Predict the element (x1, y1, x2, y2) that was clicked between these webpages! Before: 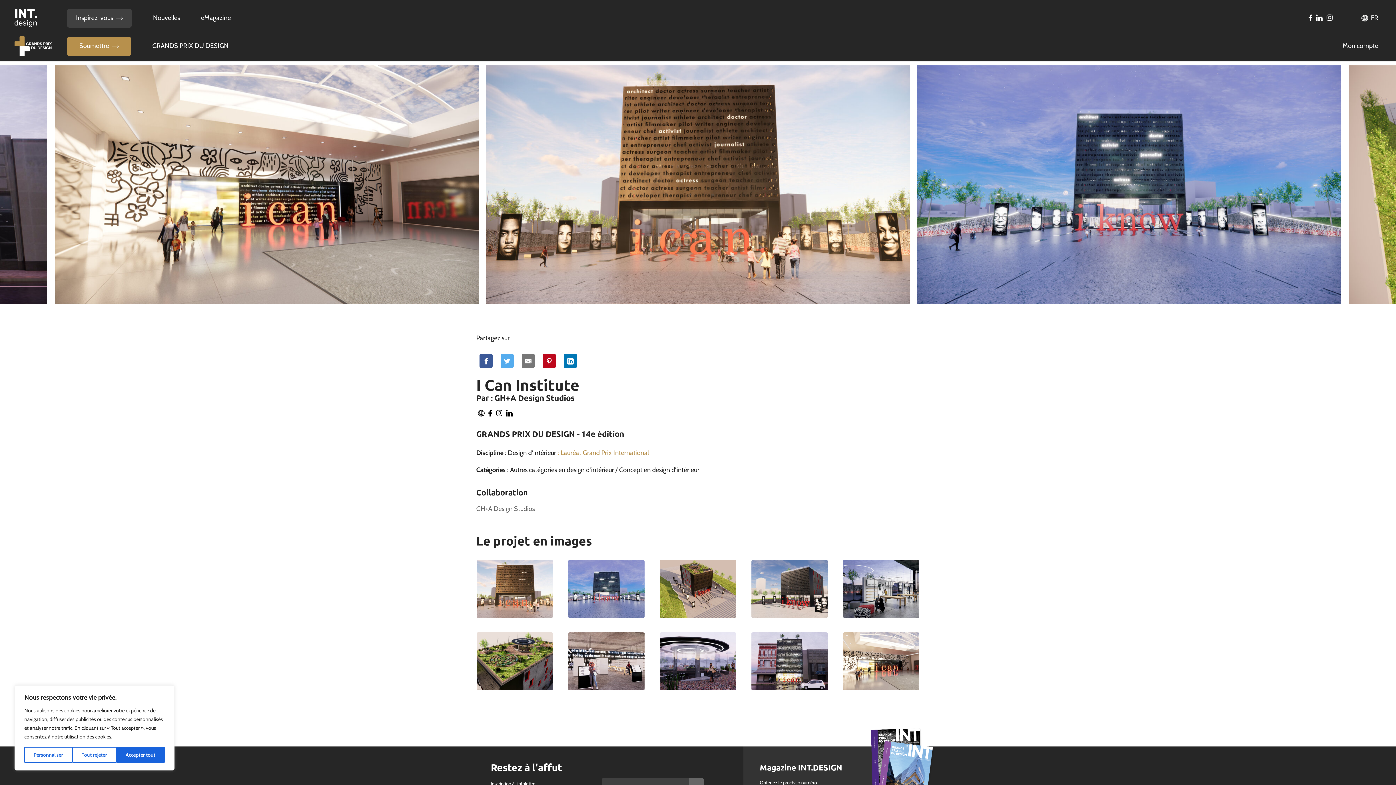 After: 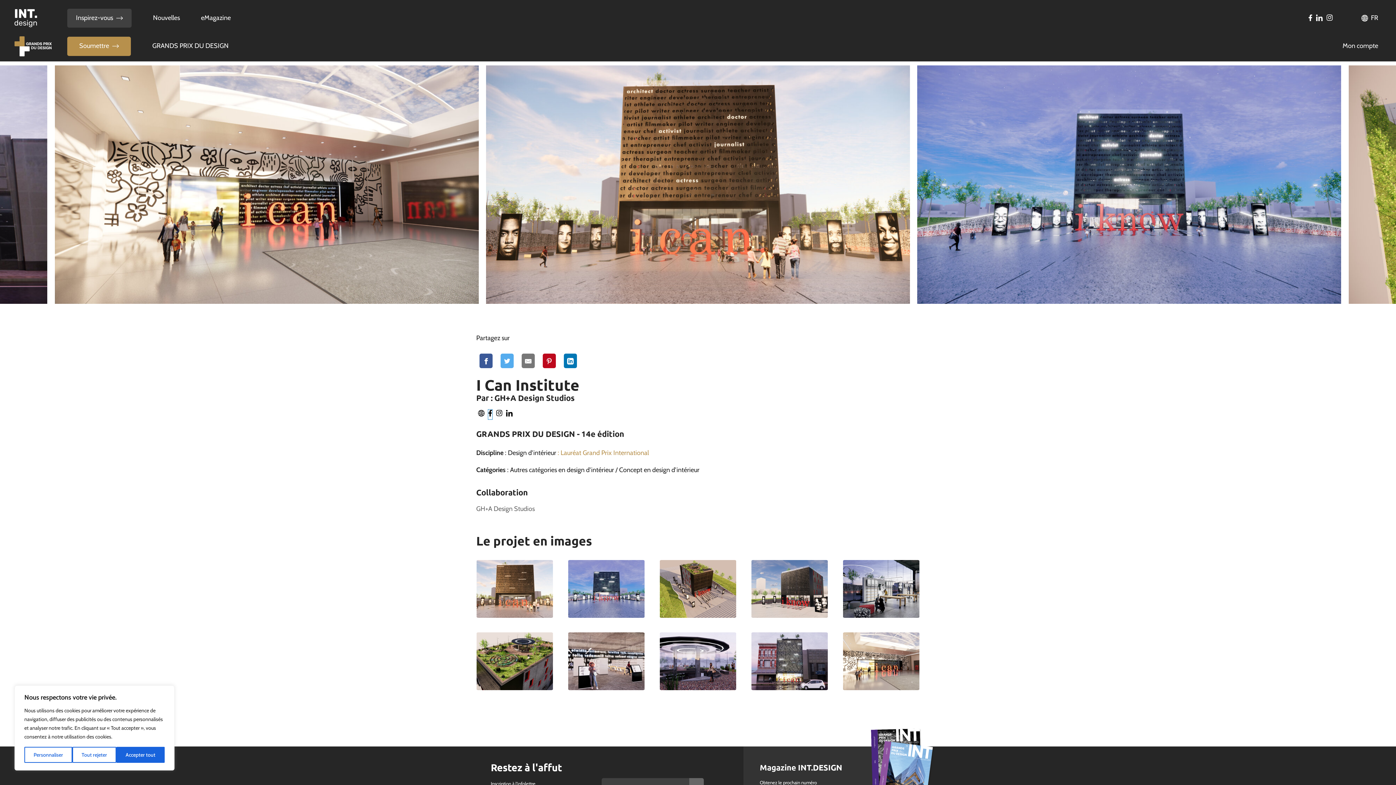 Action: bbox: (488, 409, 492, 419)